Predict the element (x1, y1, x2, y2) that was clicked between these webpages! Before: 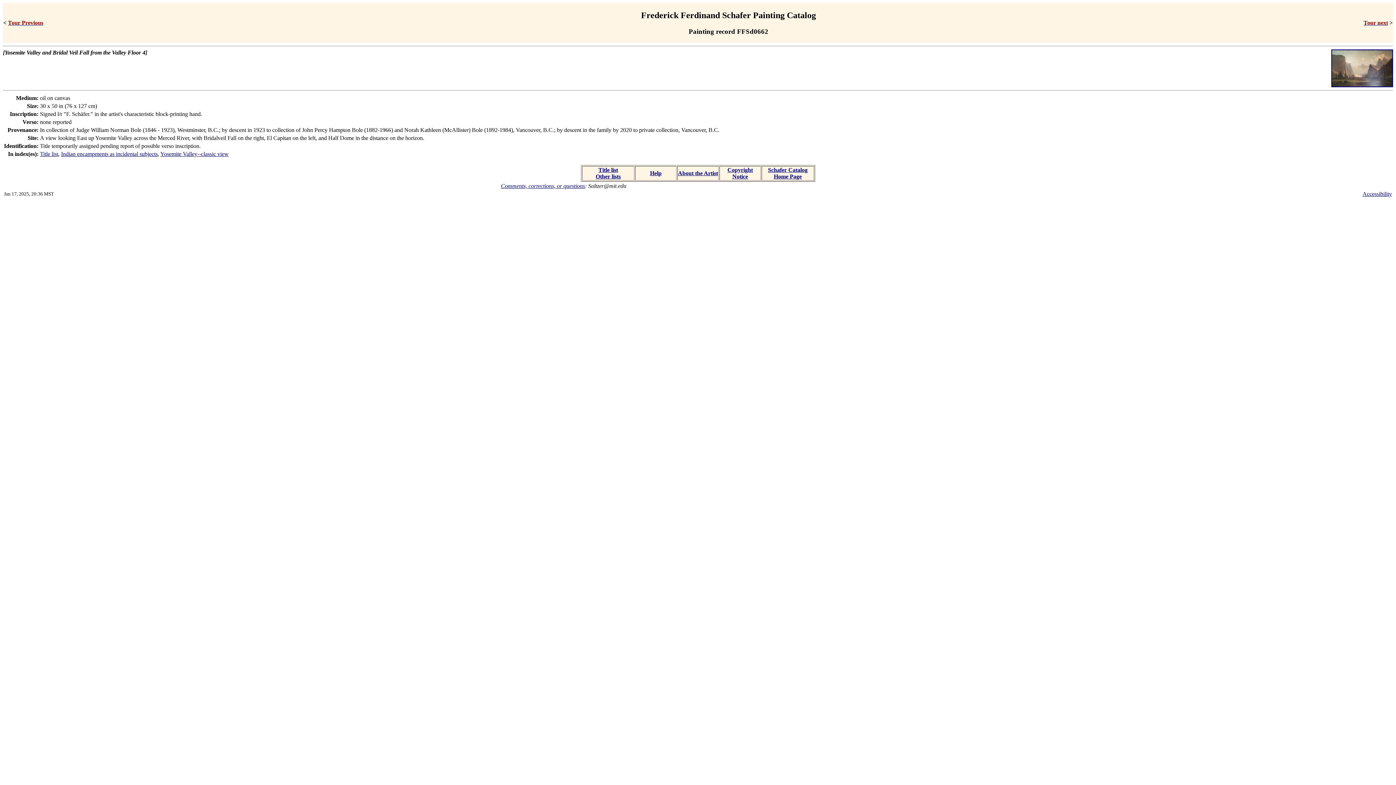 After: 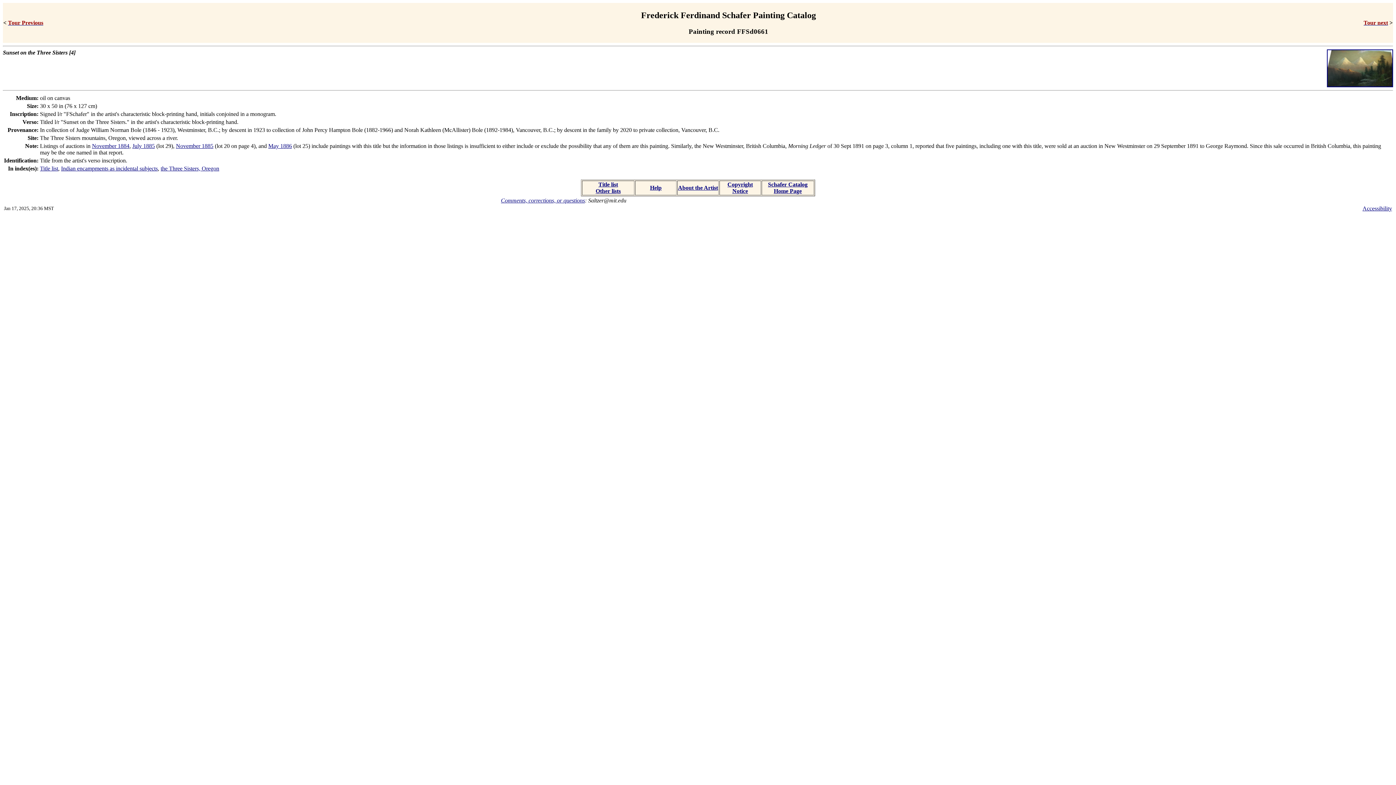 Action: bbox: (8, 19, 43, 25) label: Tour Previous